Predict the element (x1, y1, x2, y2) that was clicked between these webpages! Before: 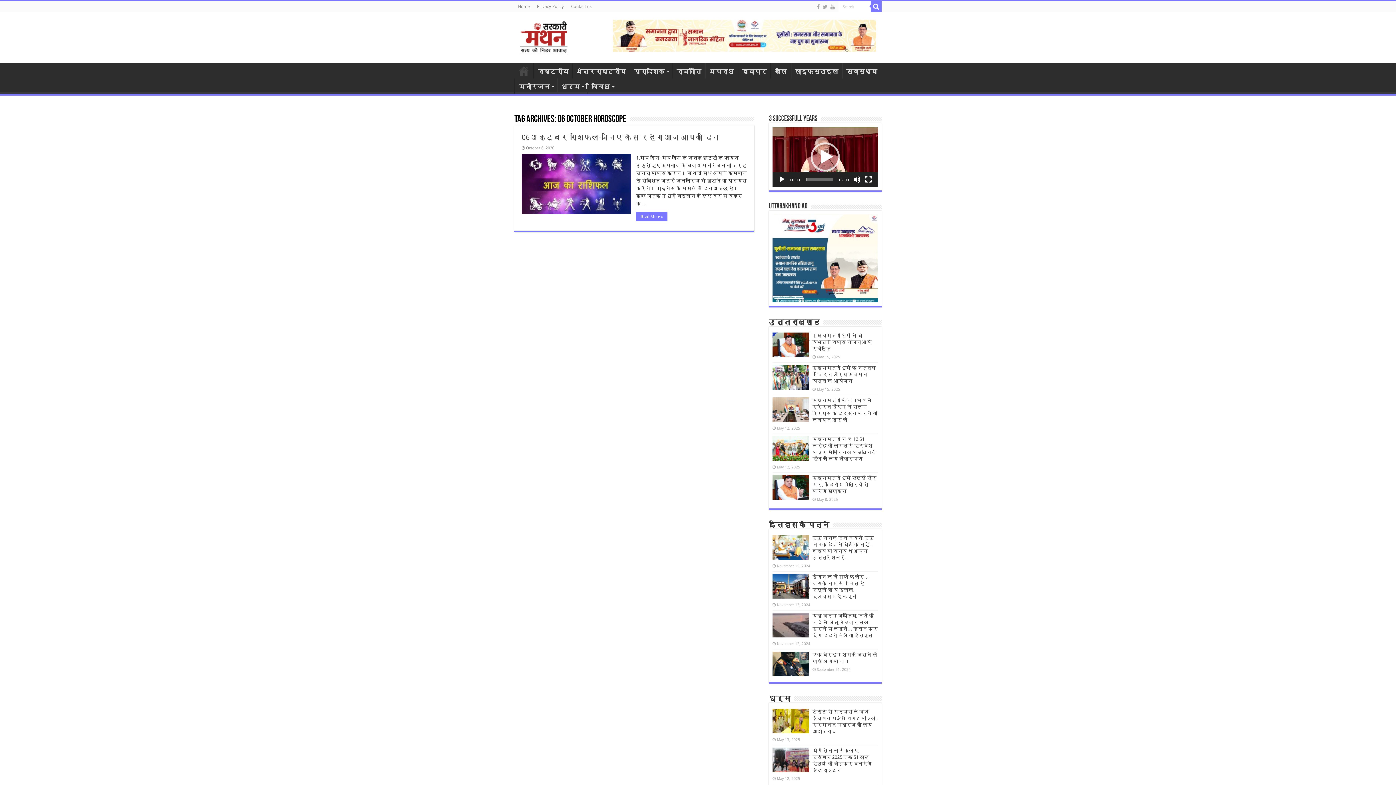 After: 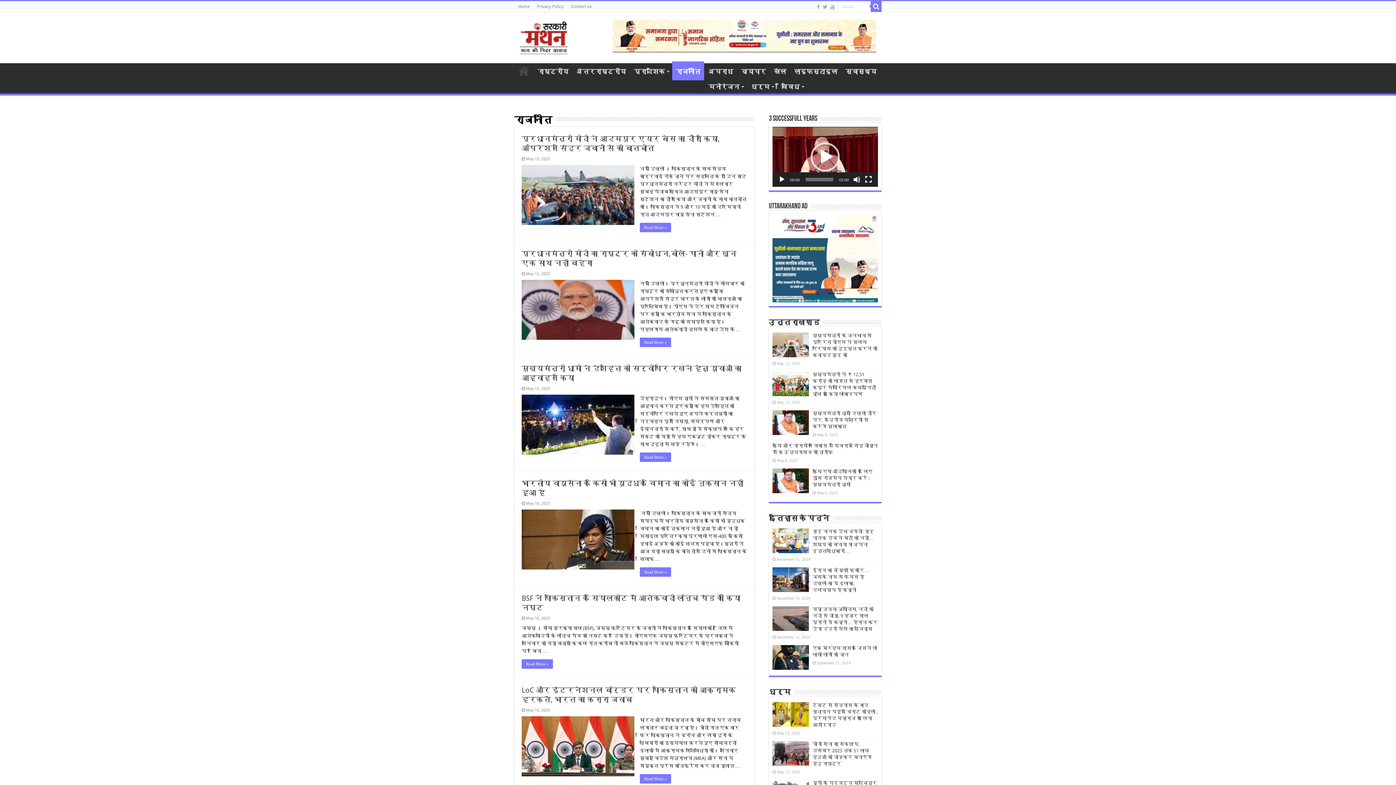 Action: label: राजनीति bbox: (672, 63, 705, 78)